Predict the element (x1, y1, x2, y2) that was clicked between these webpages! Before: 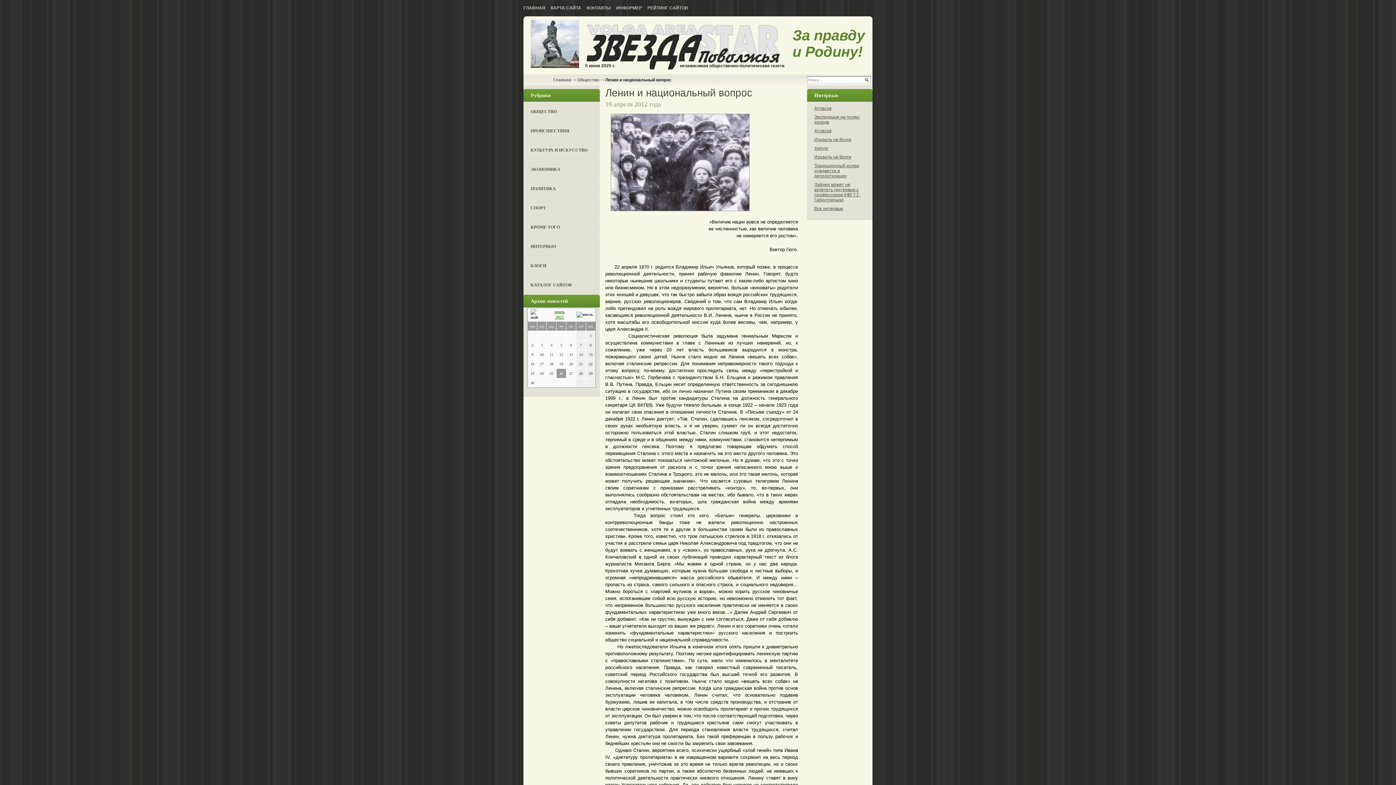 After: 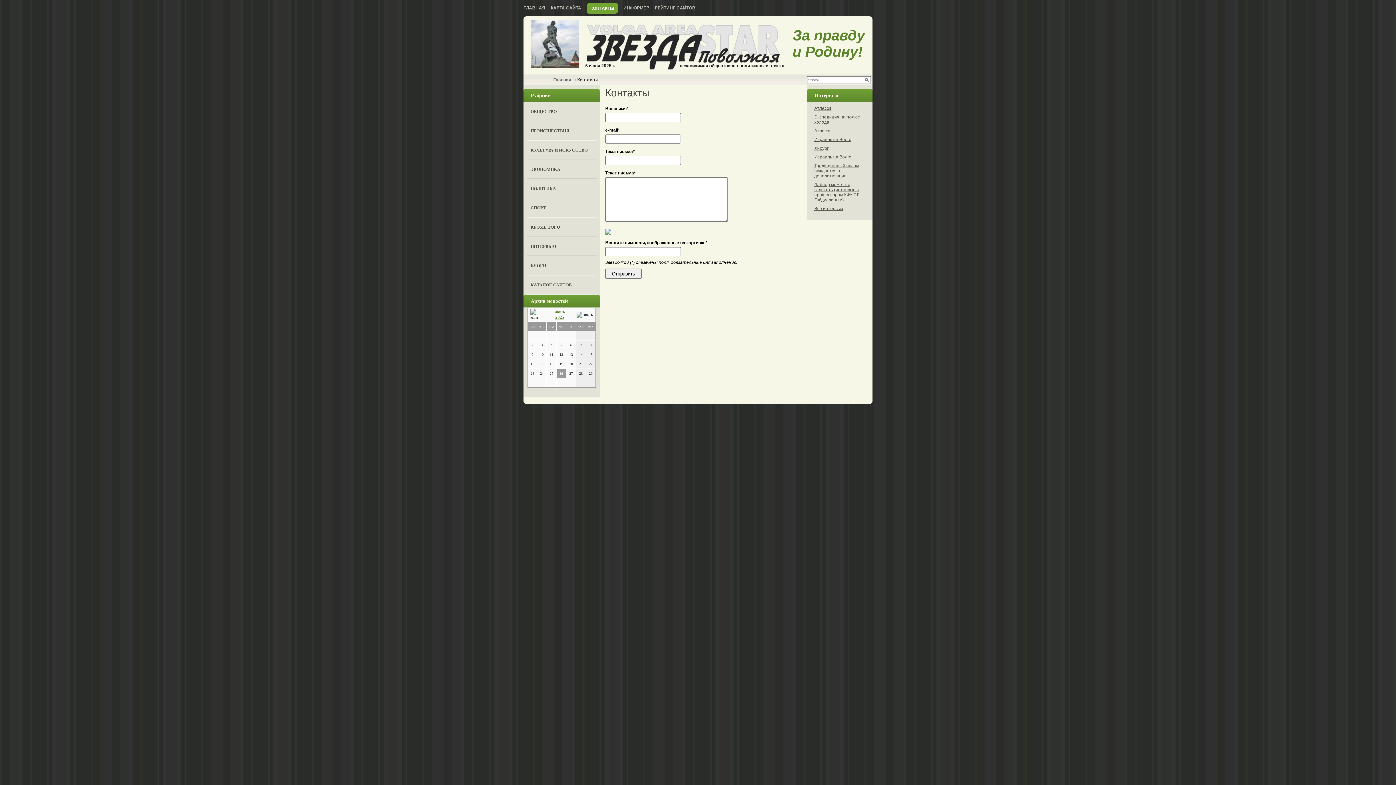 Action: bbox: (586, 5, 610, 10) label: КОНТАКТЫ